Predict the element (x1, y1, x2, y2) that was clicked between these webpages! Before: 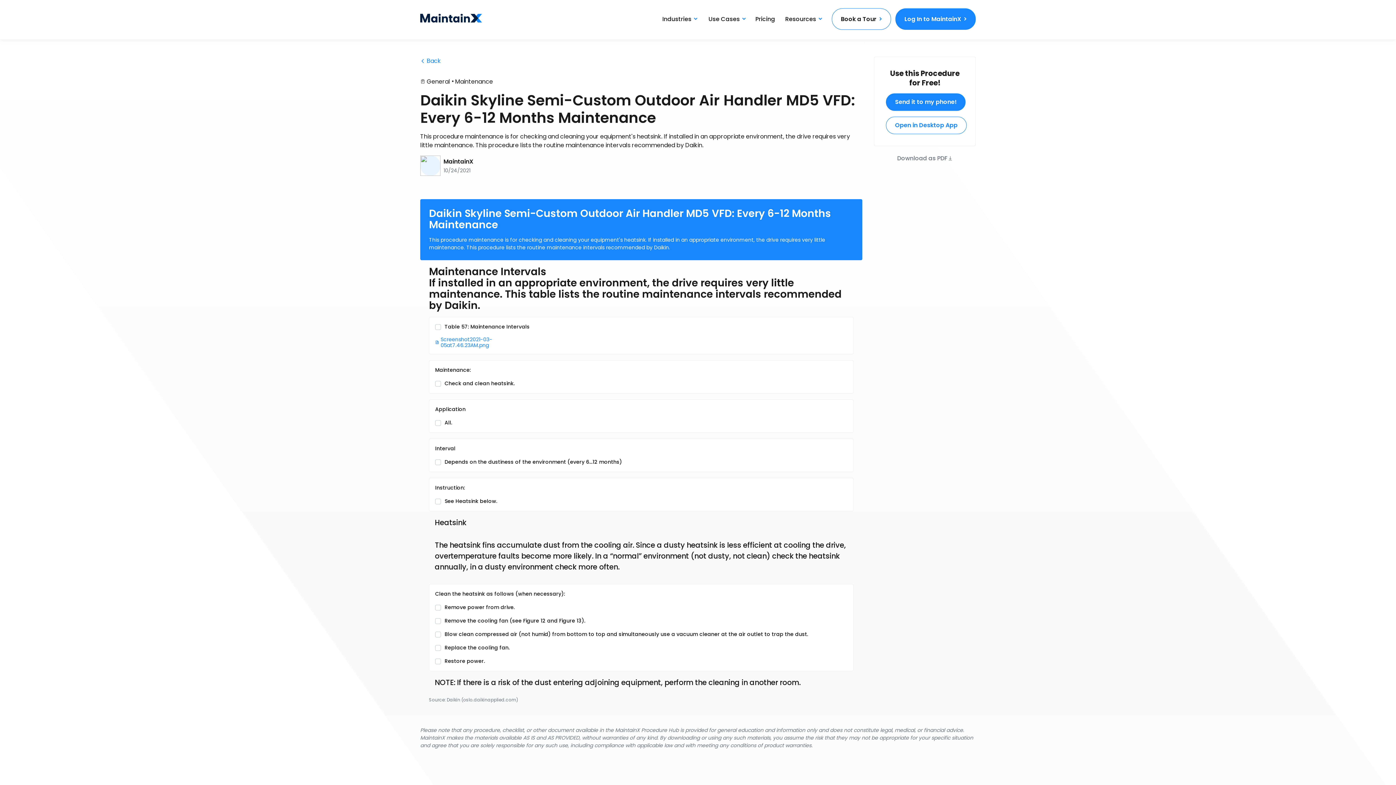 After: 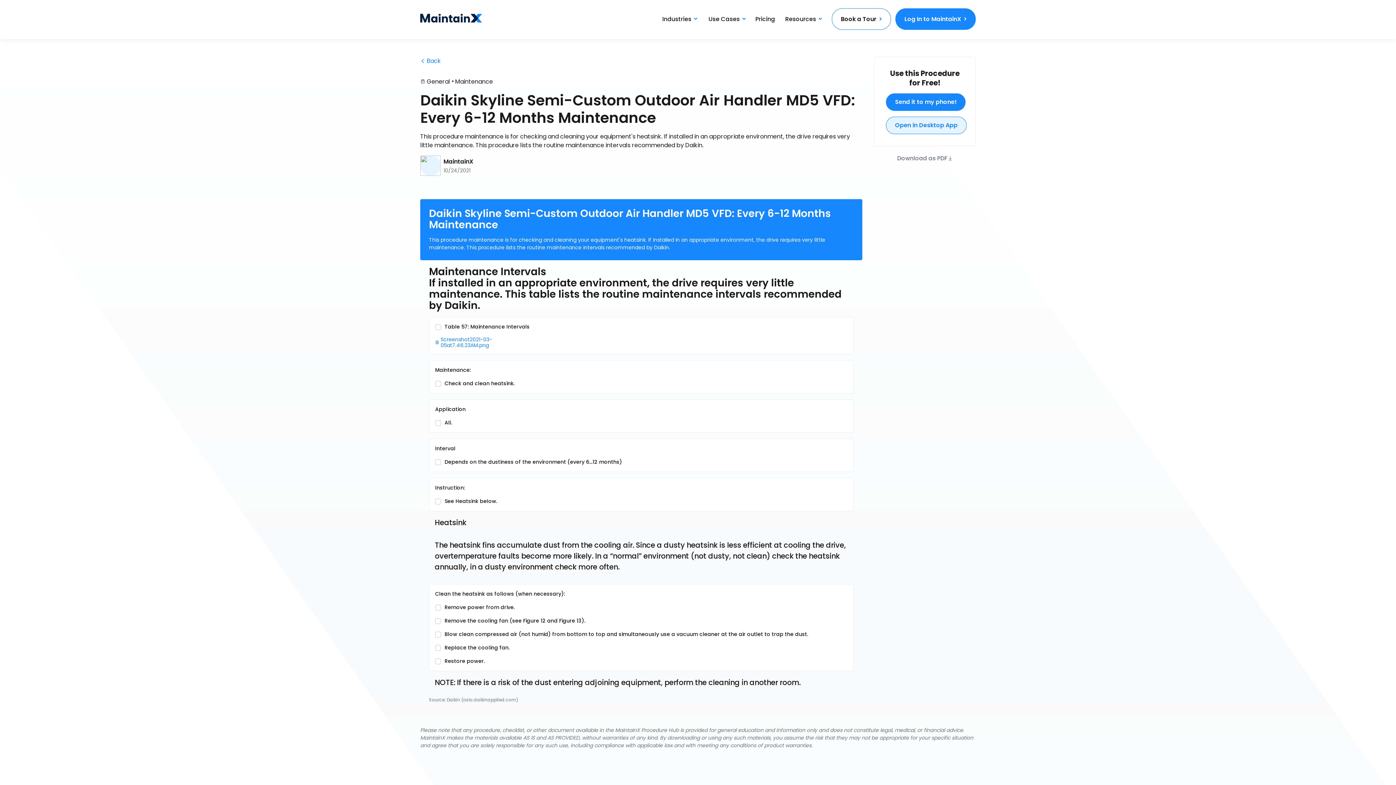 Action: bbox: (886, 93, 966, 110) label: Open in Desktop App